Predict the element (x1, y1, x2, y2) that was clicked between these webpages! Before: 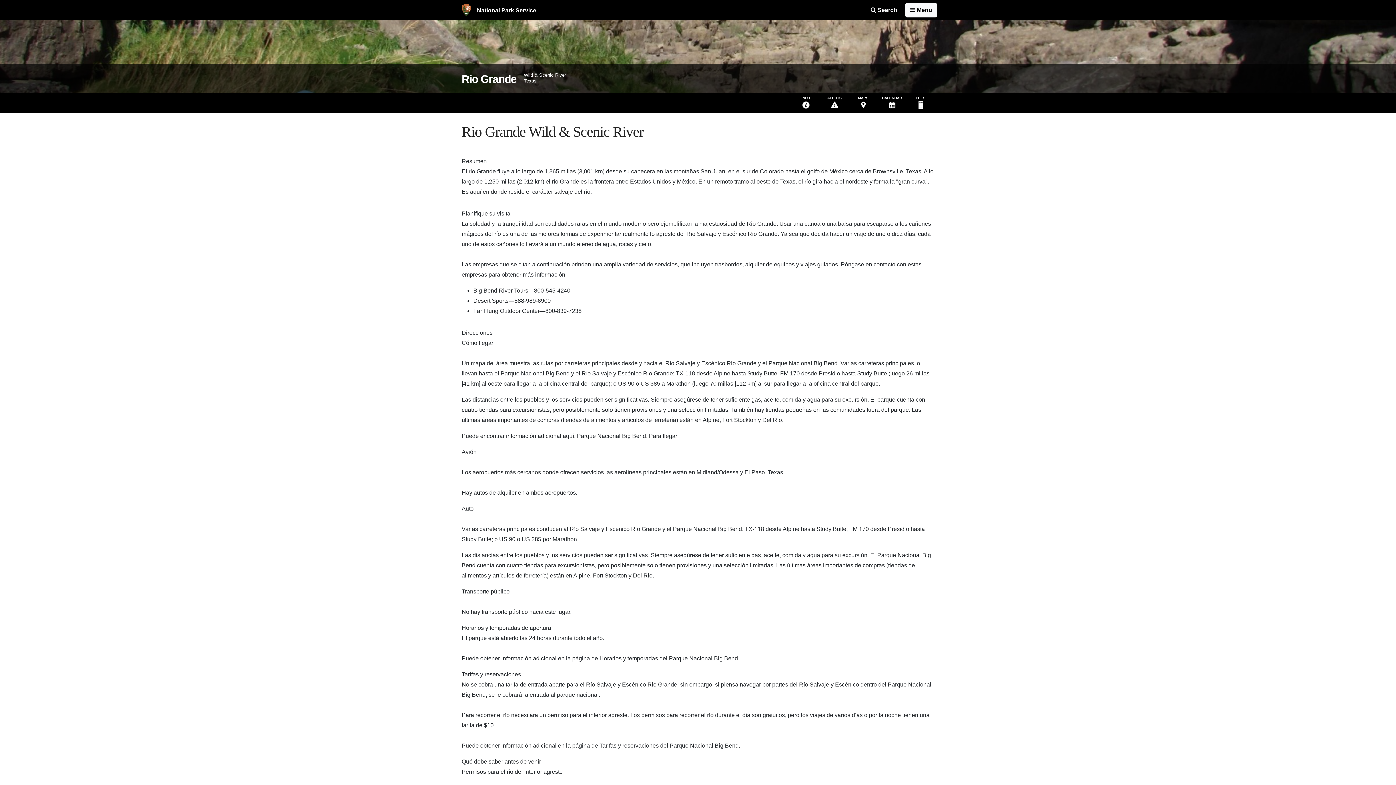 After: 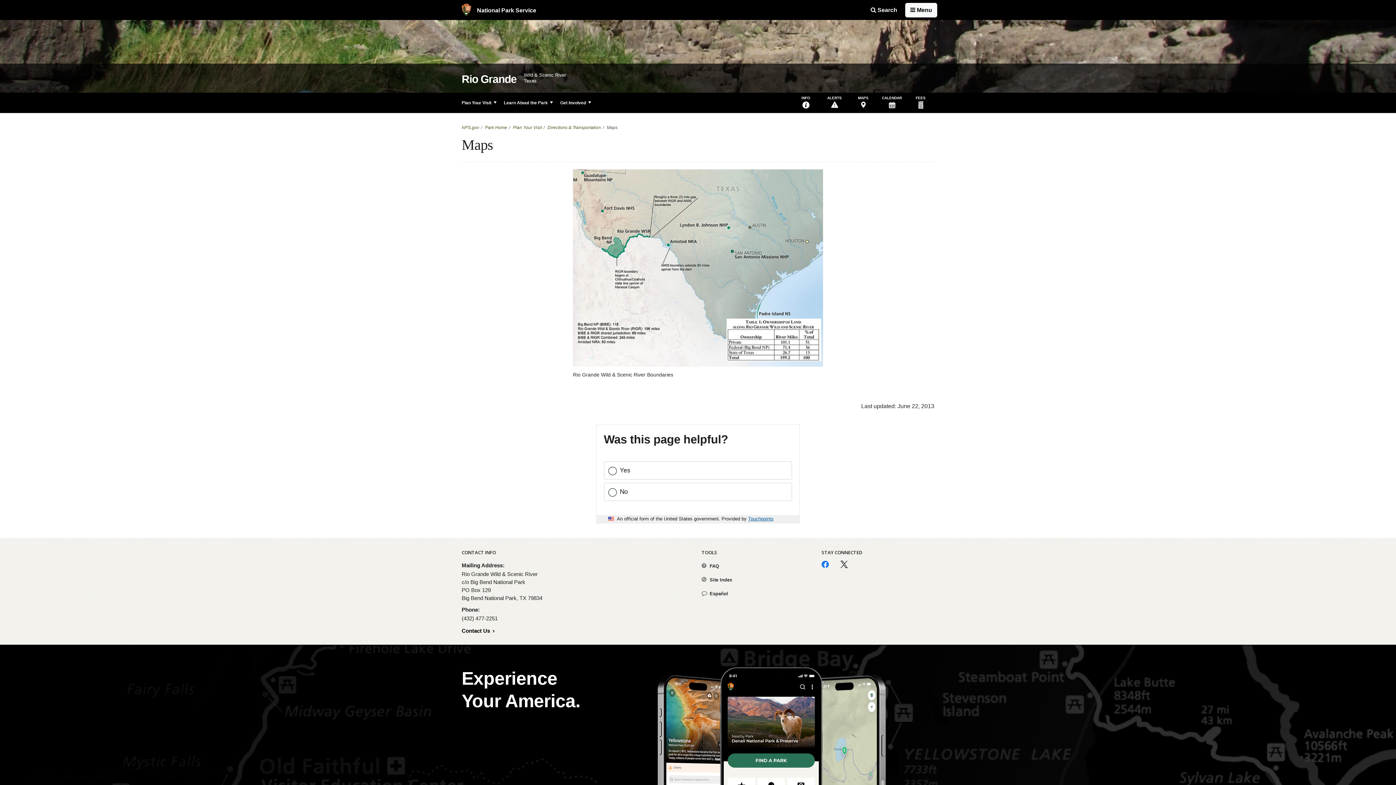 Action: label: MAPS bbox: (849, 92, 877, 113)